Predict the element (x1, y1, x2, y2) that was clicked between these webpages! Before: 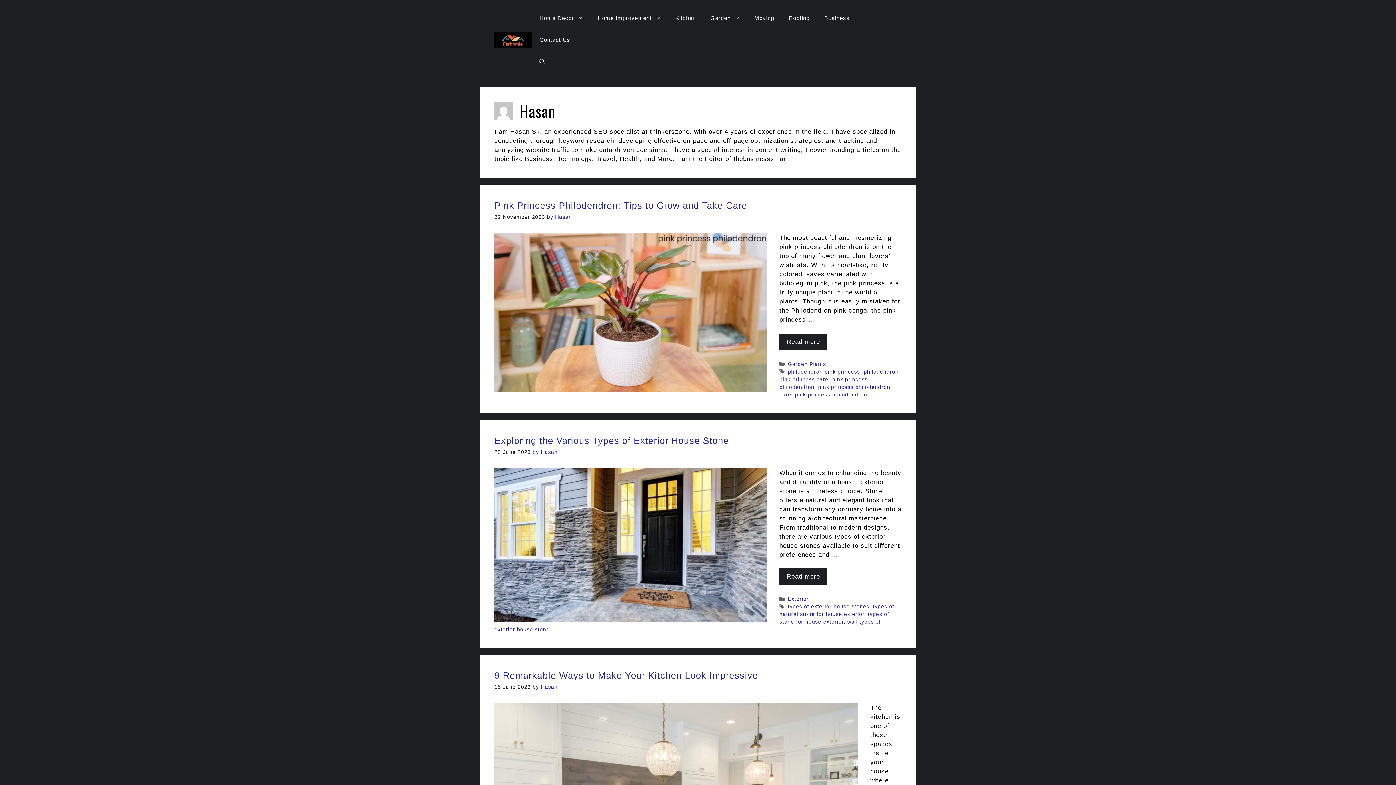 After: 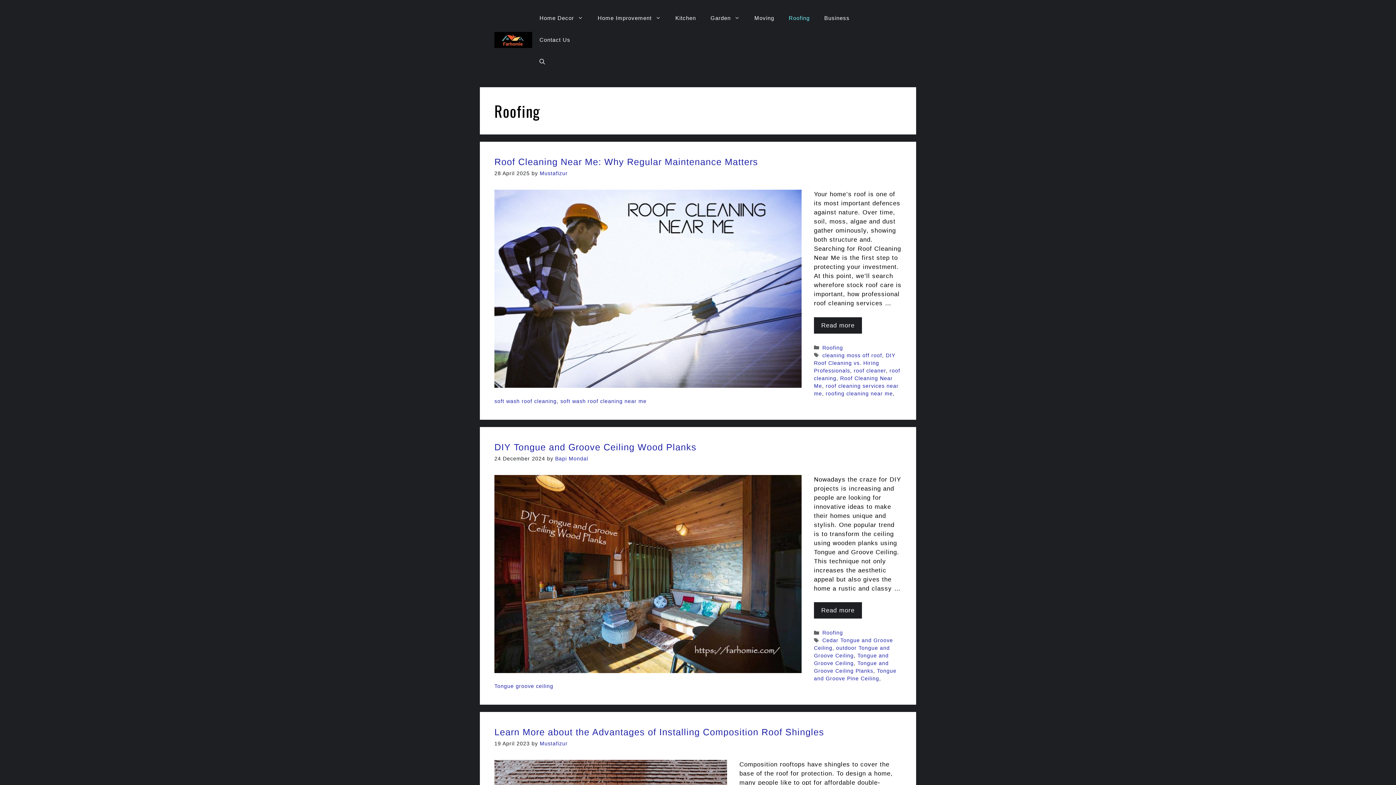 Action: label: Roofing bbox: (781, 7, 817, 29)